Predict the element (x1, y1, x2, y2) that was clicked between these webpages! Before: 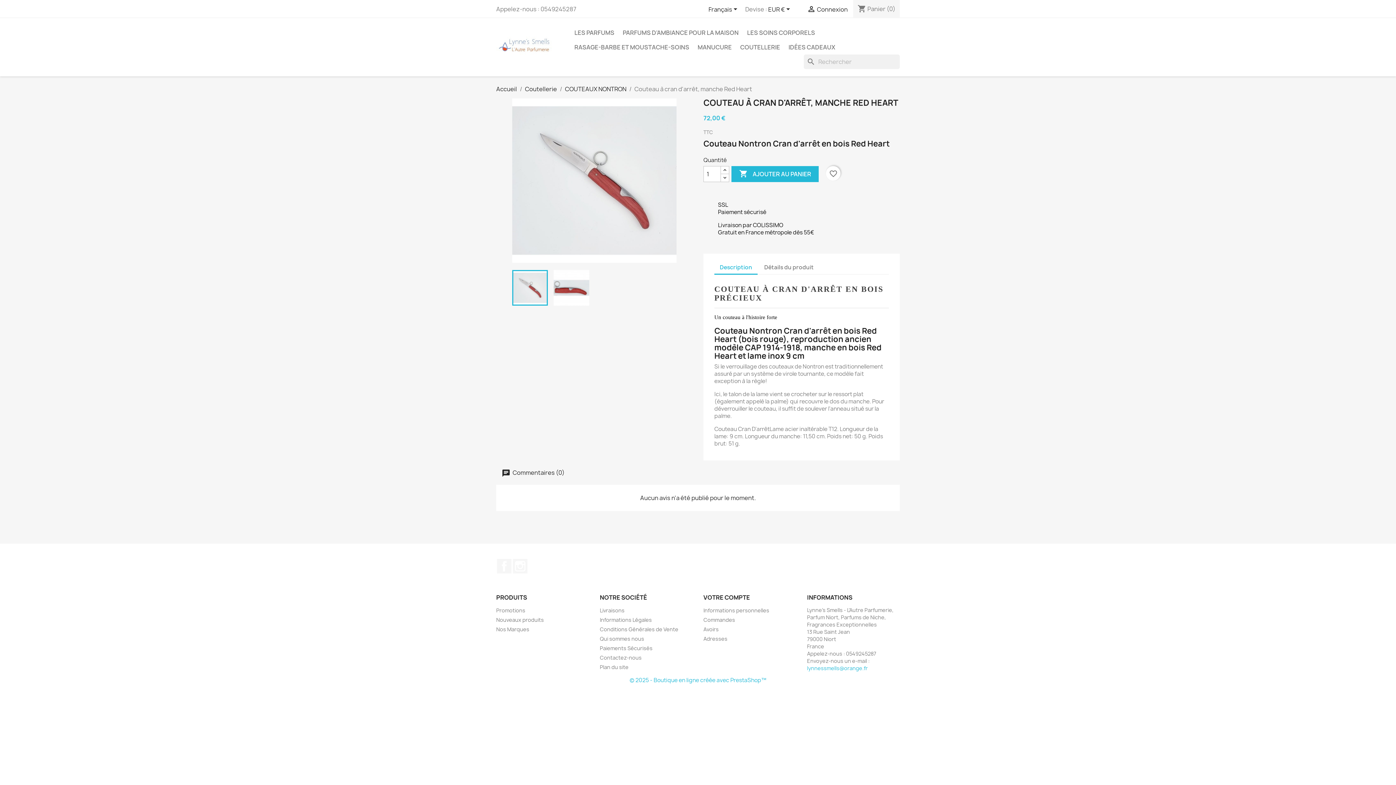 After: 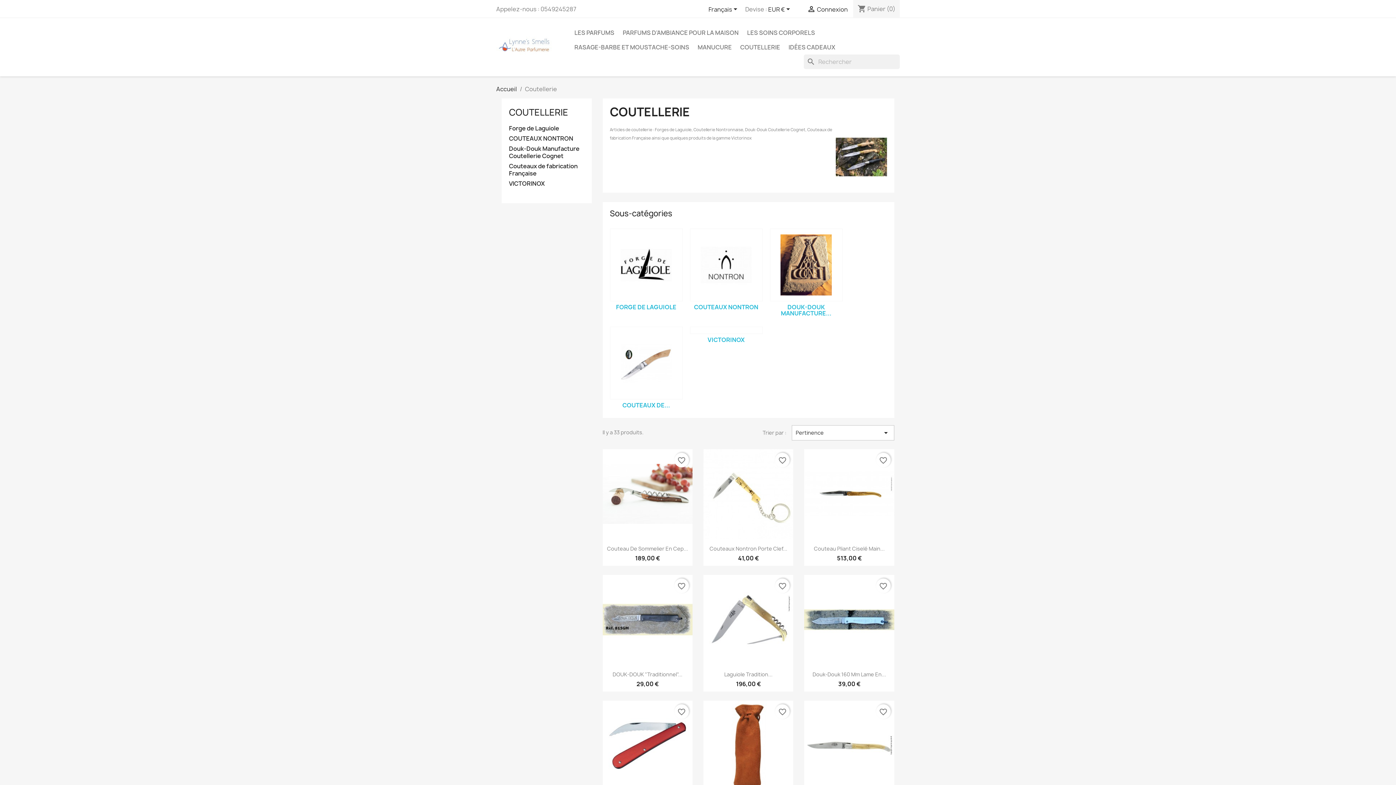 Action: label: Coutellerie bbox: (525, 85, 557, 93)